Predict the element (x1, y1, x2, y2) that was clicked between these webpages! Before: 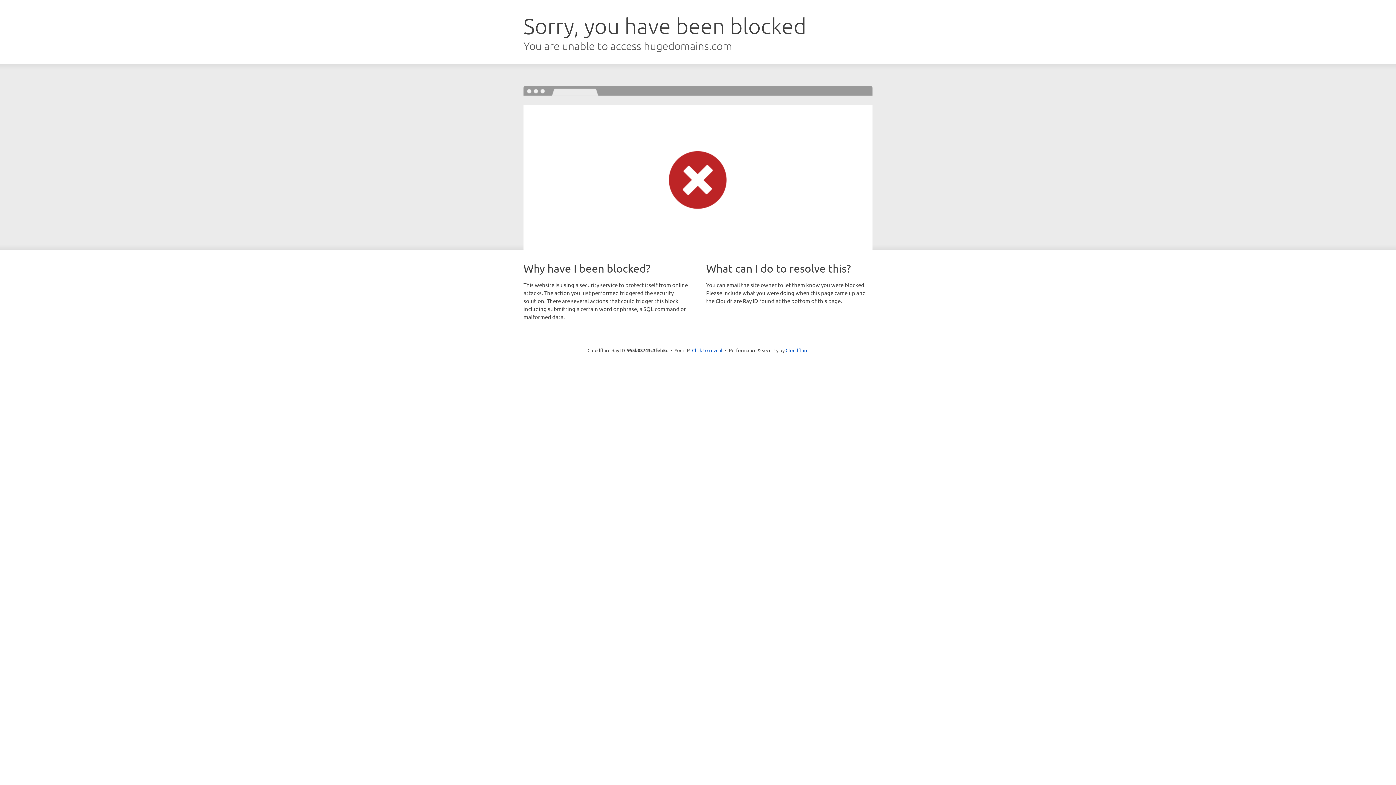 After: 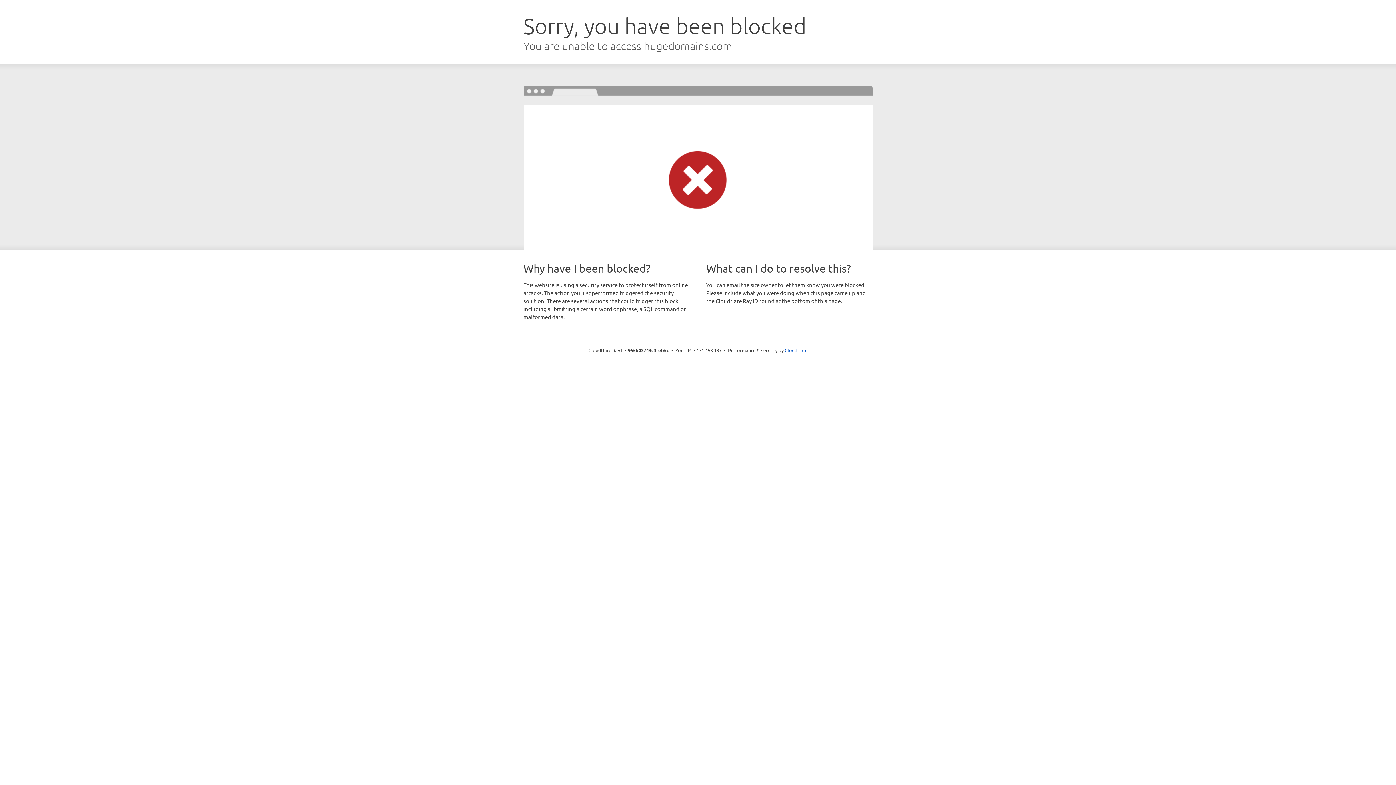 Action: label: Click to reveal bbox: (692, 346, 722, 353)